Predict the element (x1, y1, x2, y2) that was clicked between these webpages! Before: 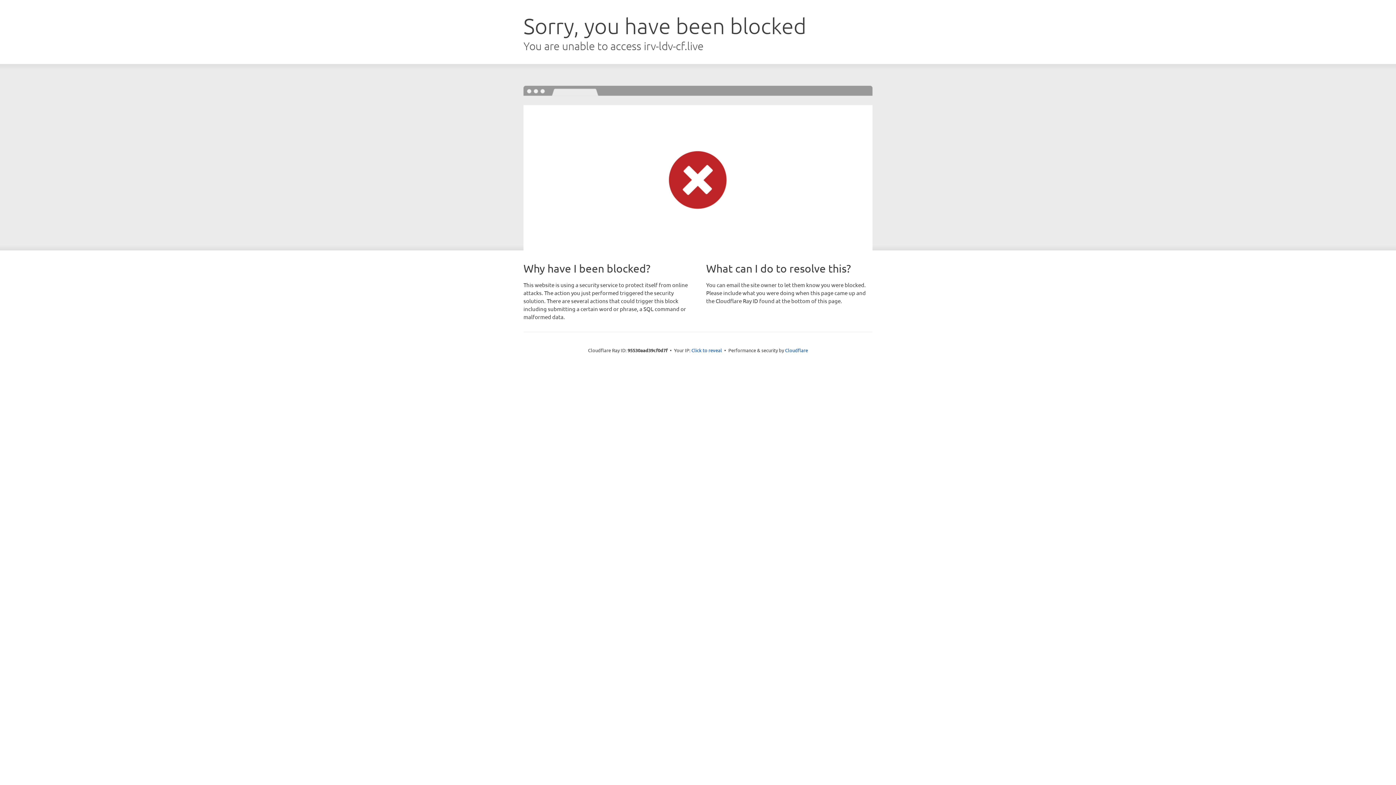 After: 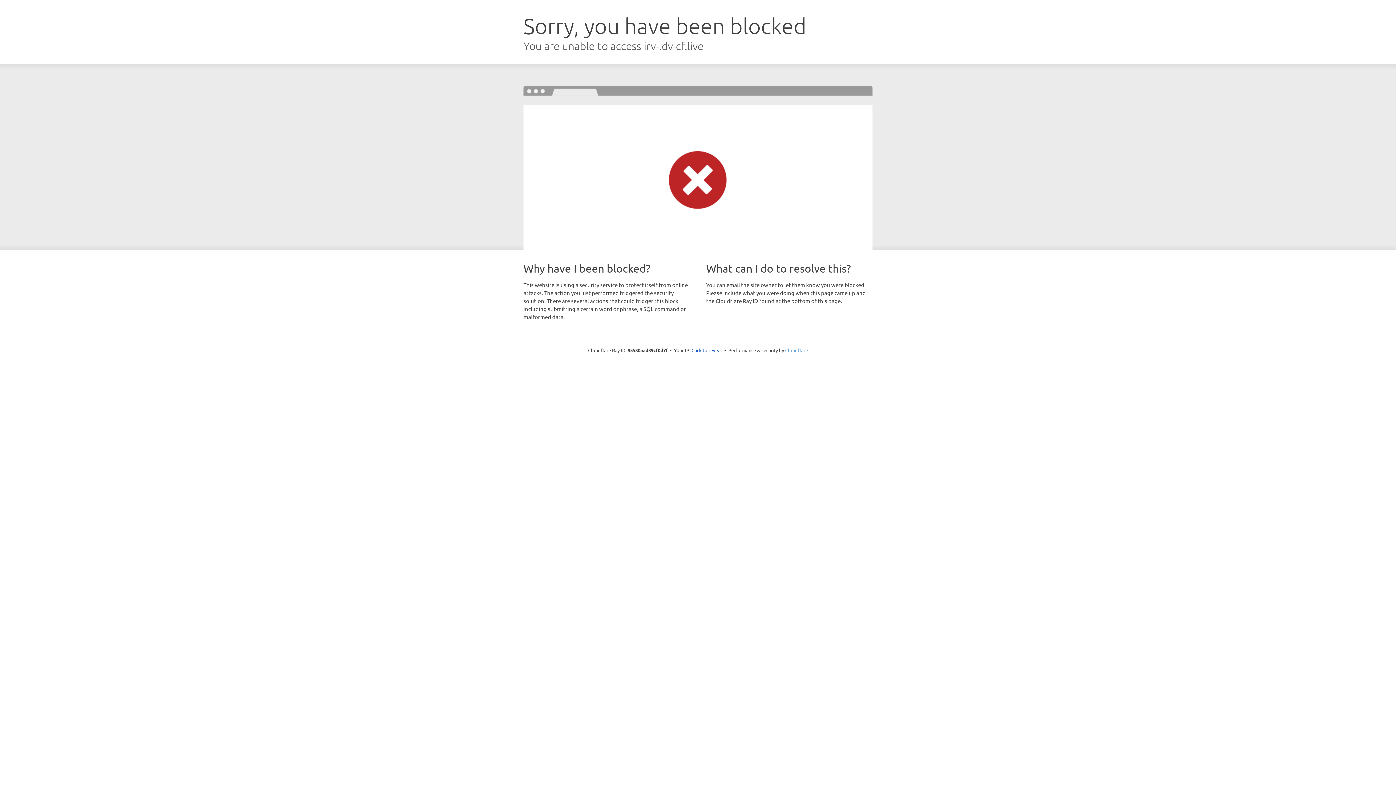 Action: label: Cloudflare bbox: (785, 347, 808, 353)